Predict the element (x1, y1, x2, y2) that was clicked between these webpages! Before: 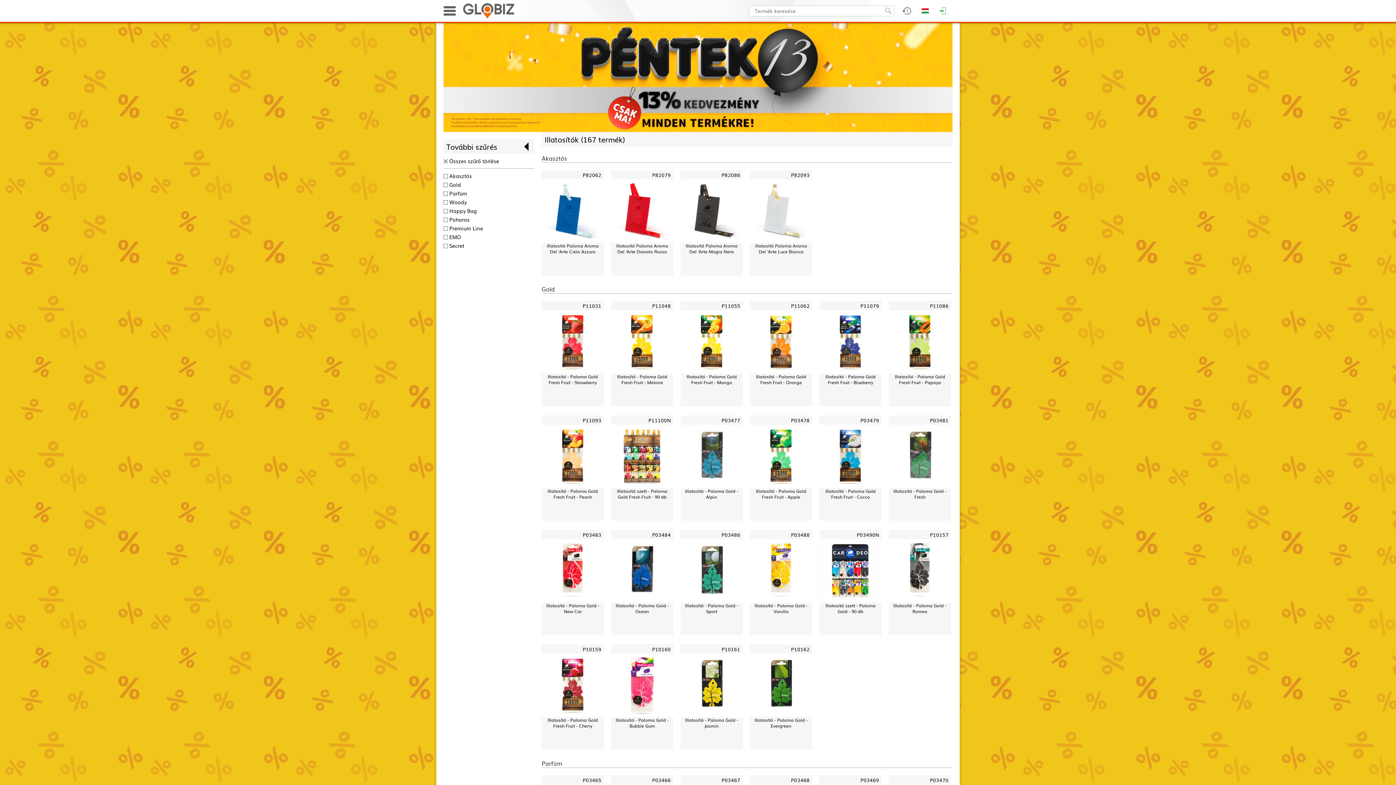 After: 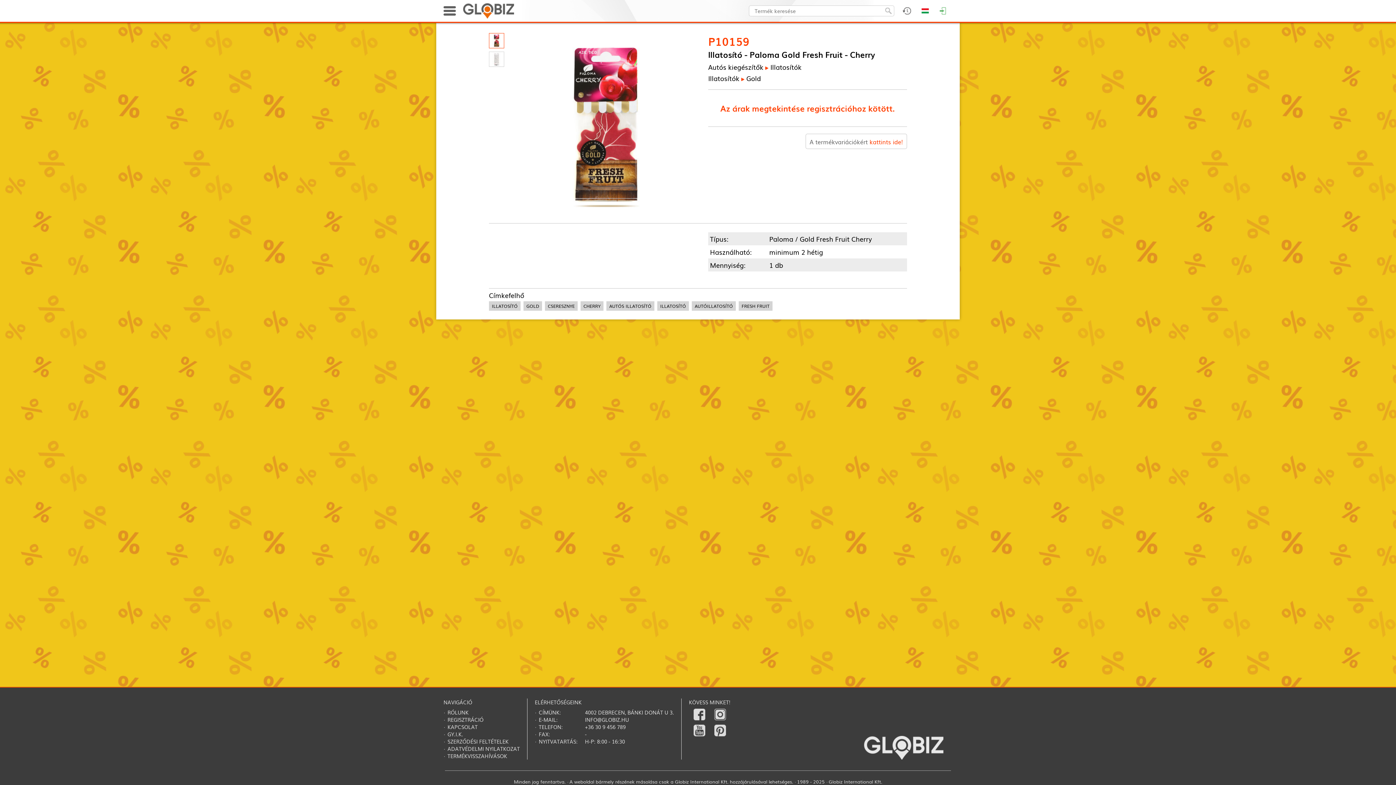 Action: bbox: (582, 645, 601, 653) label: P10159